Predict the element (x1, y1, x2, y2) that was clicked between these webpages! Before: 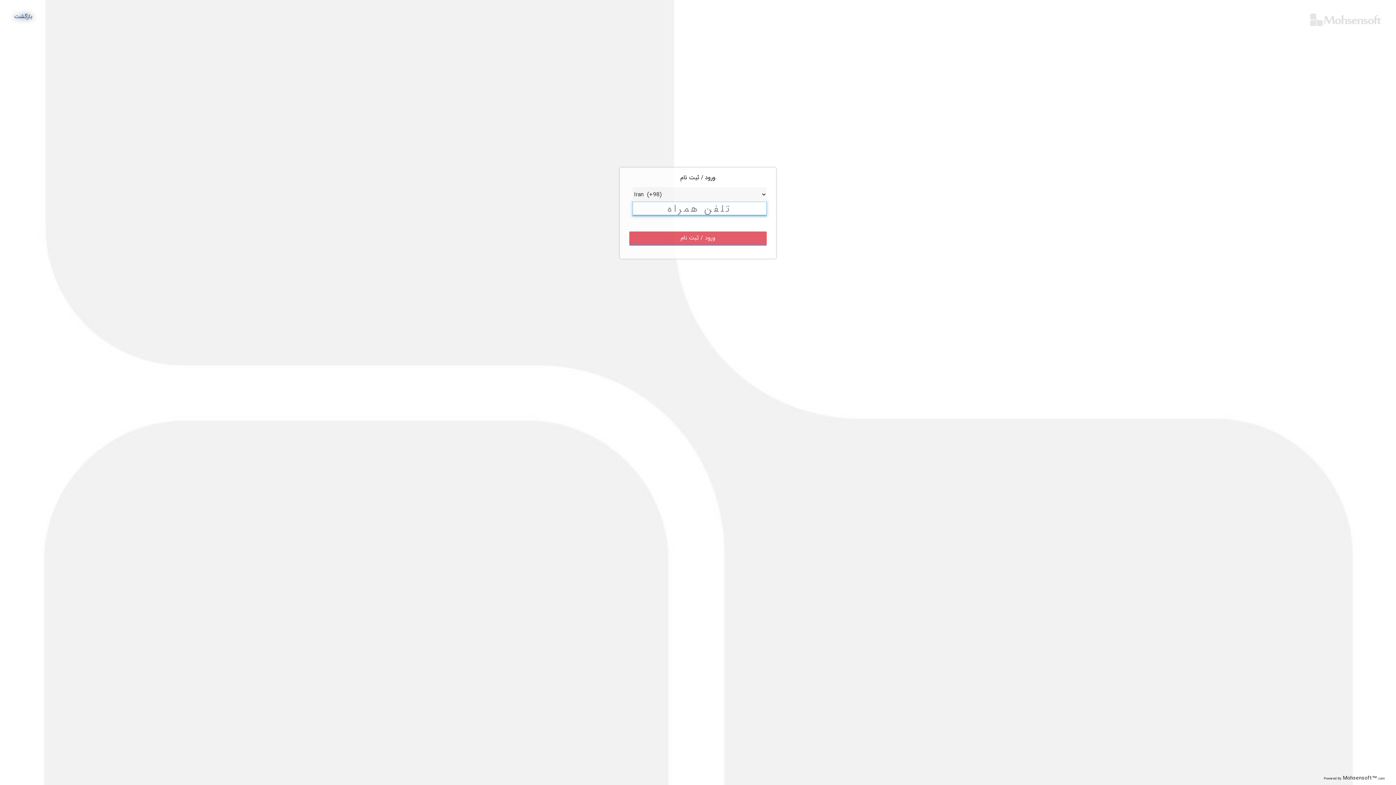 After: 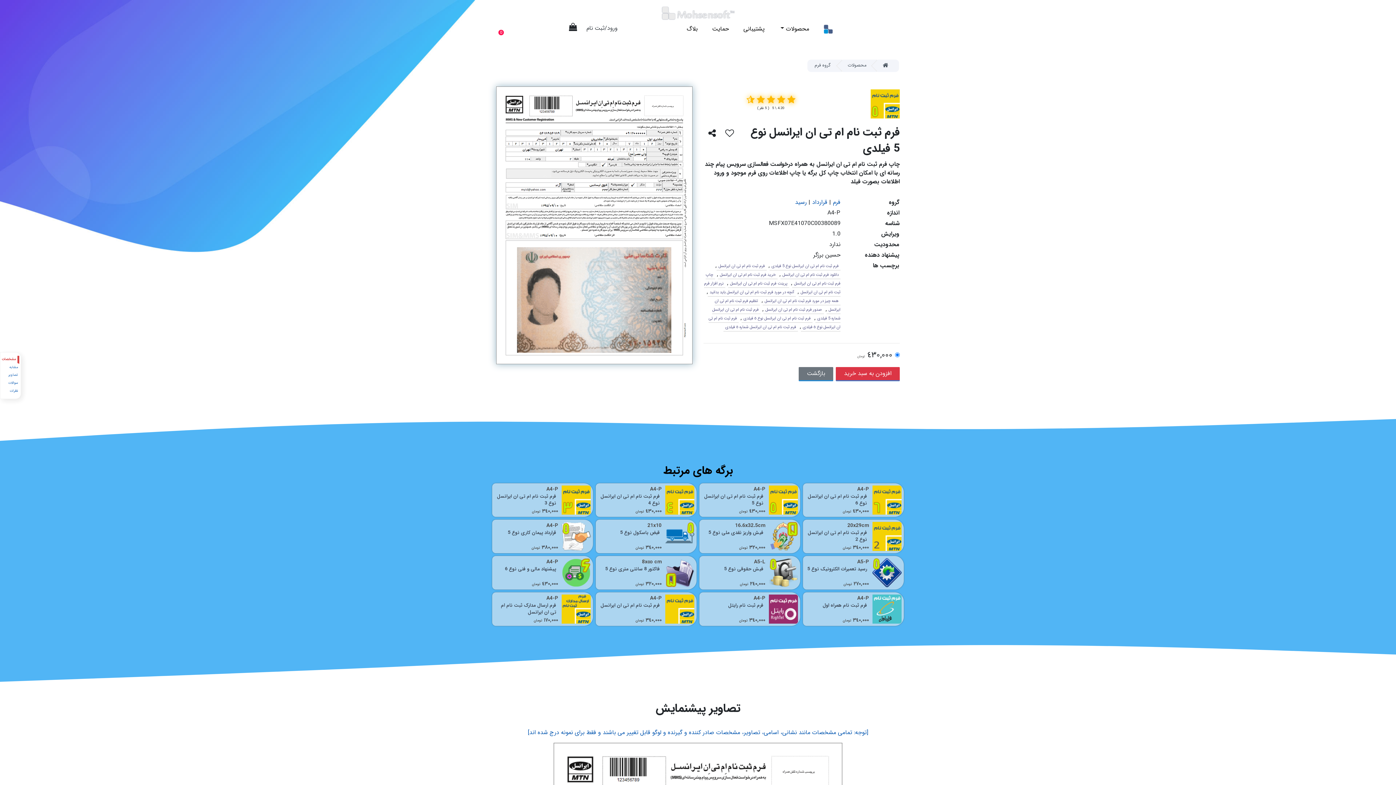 Action: bbox: (14, 12, 32, 21) label: بازگشت